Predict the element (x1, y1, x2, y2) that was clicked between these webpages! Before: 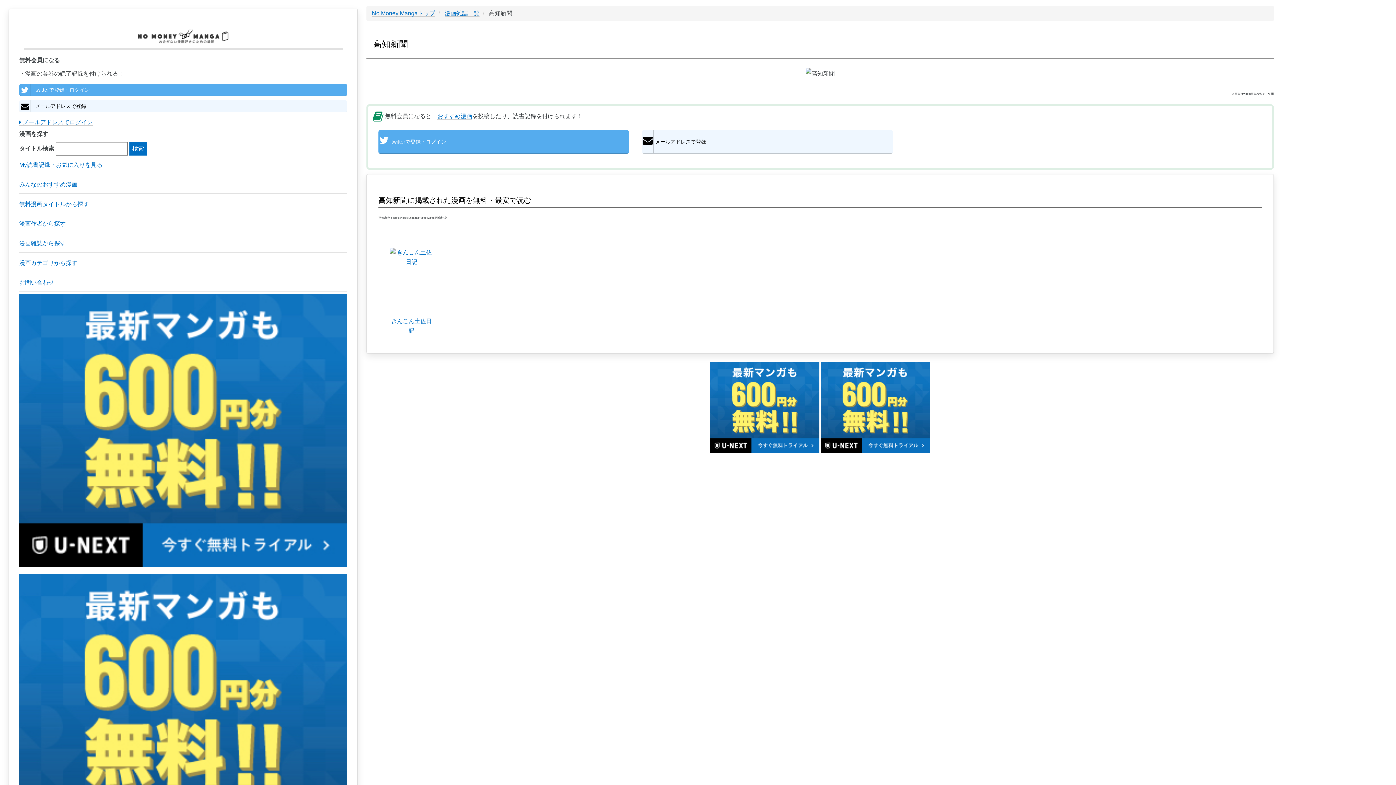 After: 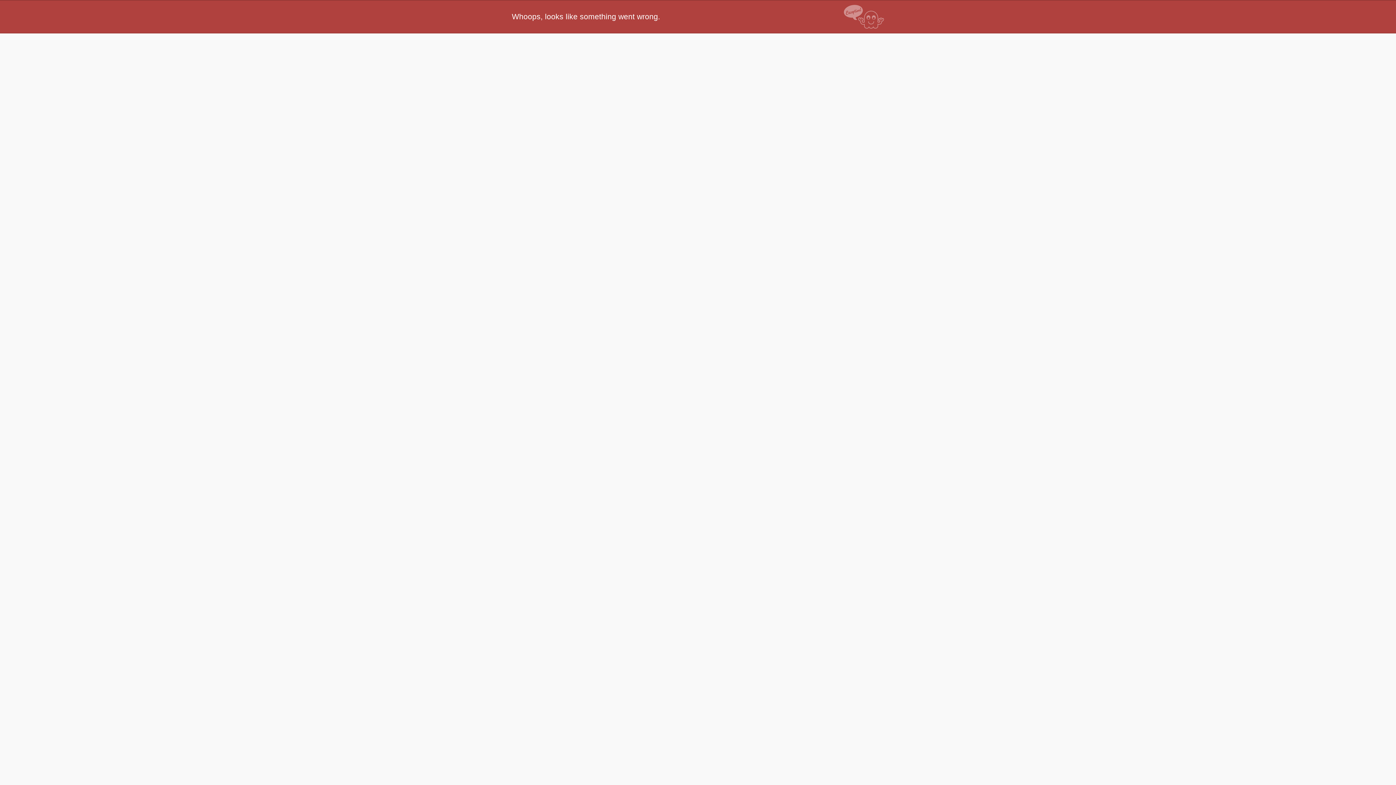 Action: bbox: (378, 130, 629, 153) label: twitterで登録・ログイン